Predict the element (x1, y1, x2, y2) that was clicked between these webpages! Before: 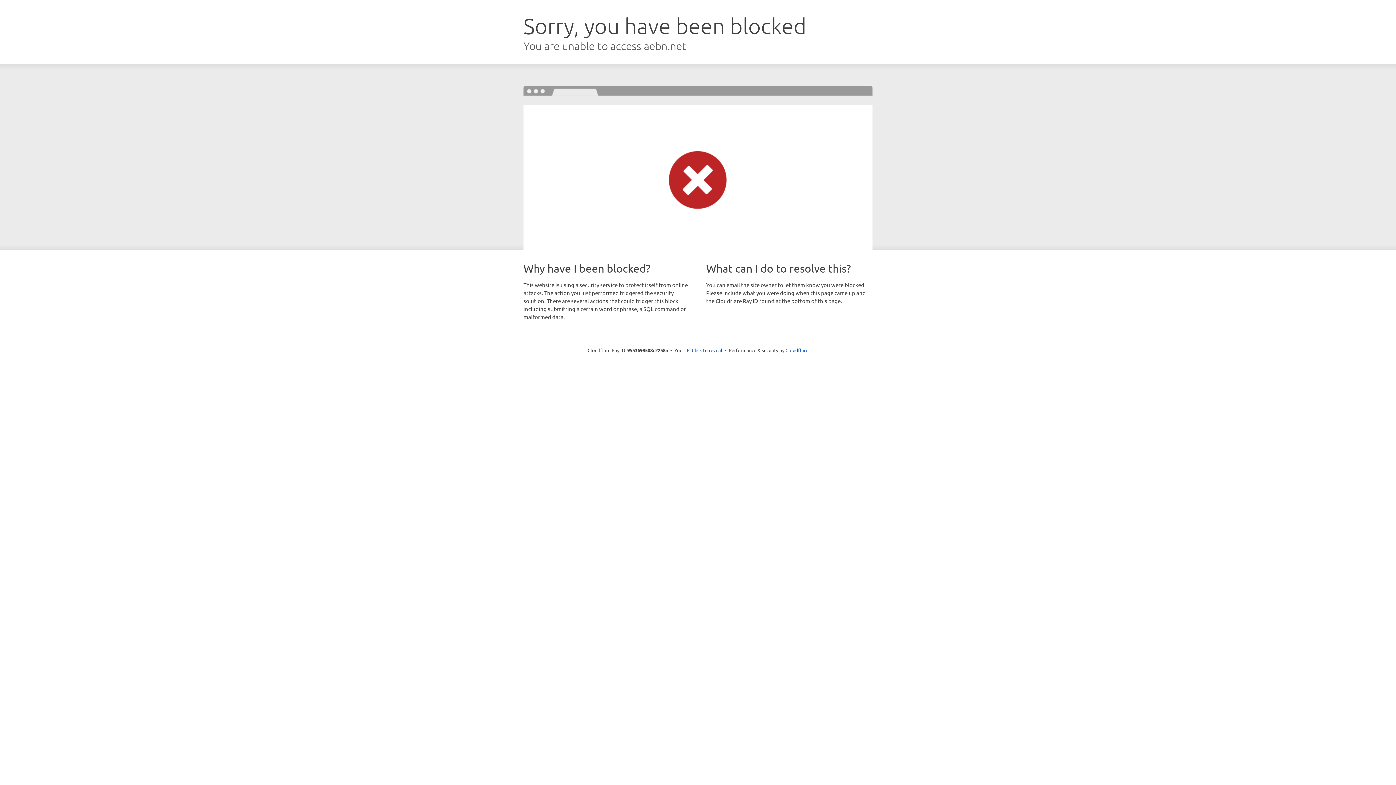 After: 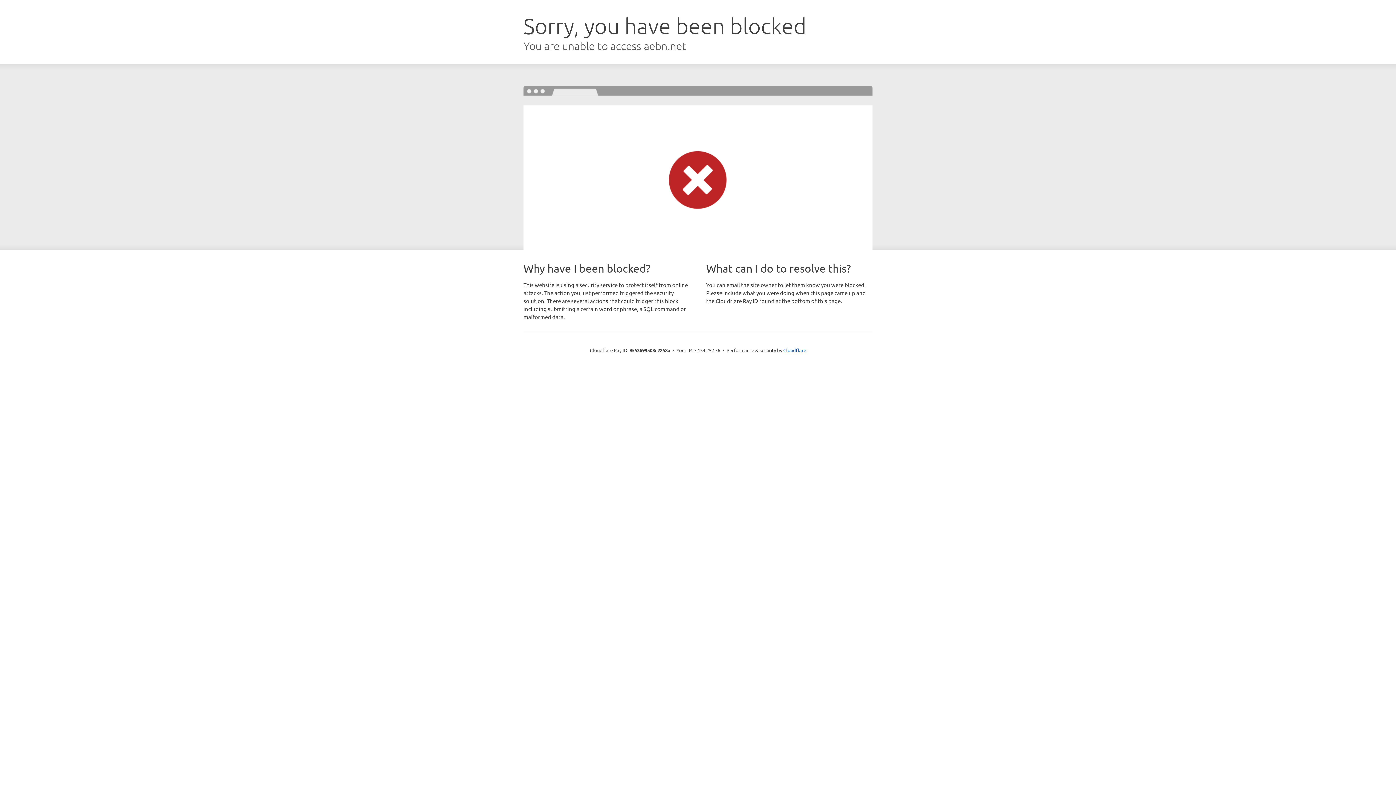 Action: bbox: (692, 346, 722, 353) label: Click to reveal